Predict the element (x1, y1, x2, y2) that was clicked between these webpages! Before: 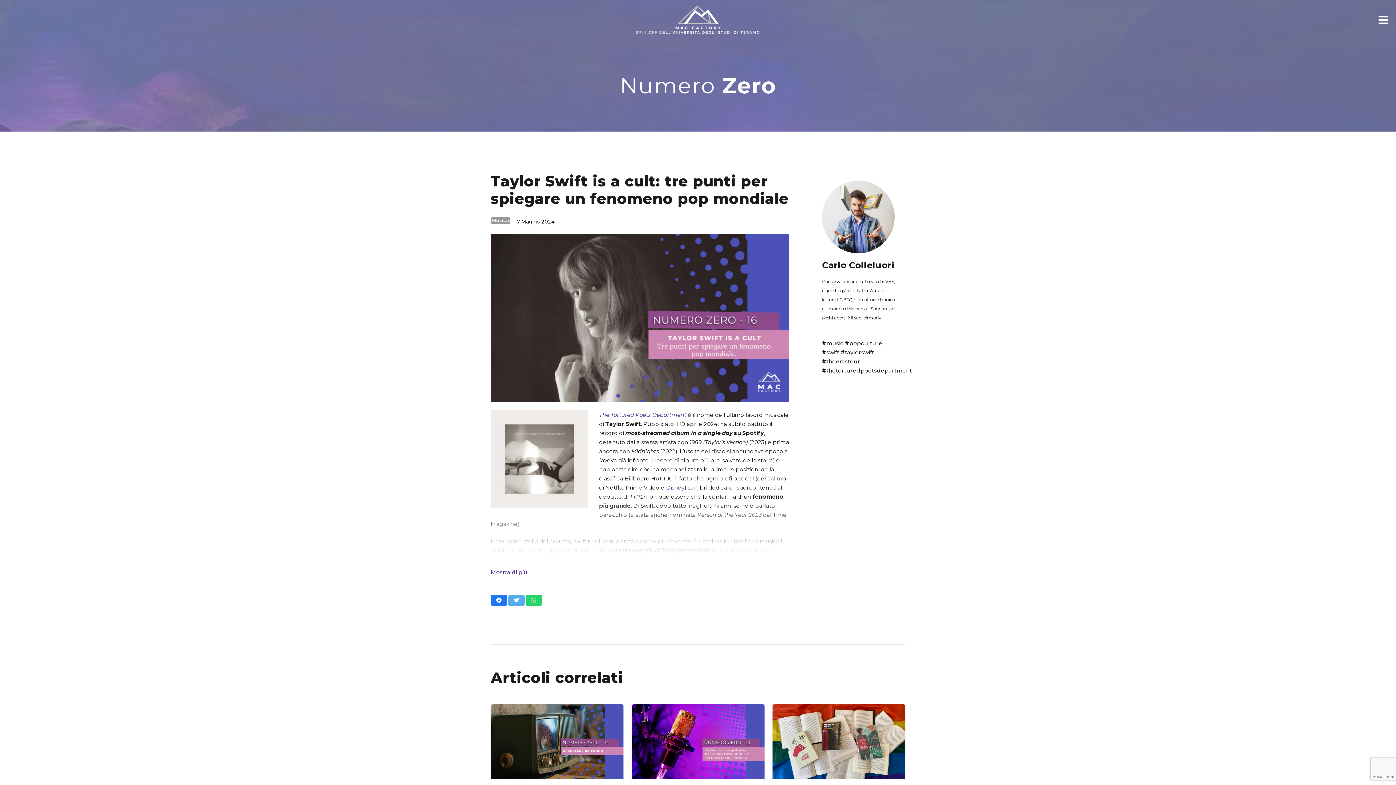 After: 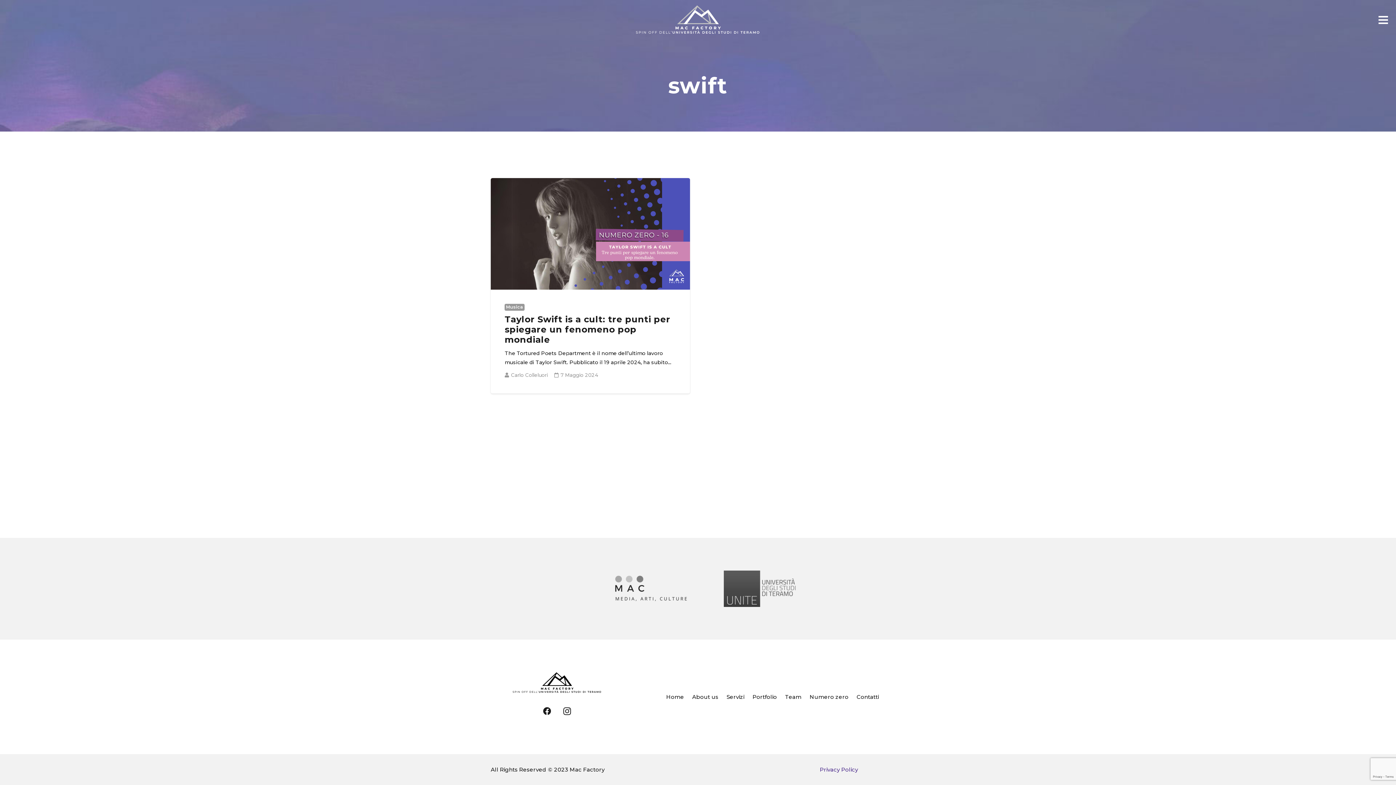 Action: bbox: (822, 349, 839, 356) label: swift